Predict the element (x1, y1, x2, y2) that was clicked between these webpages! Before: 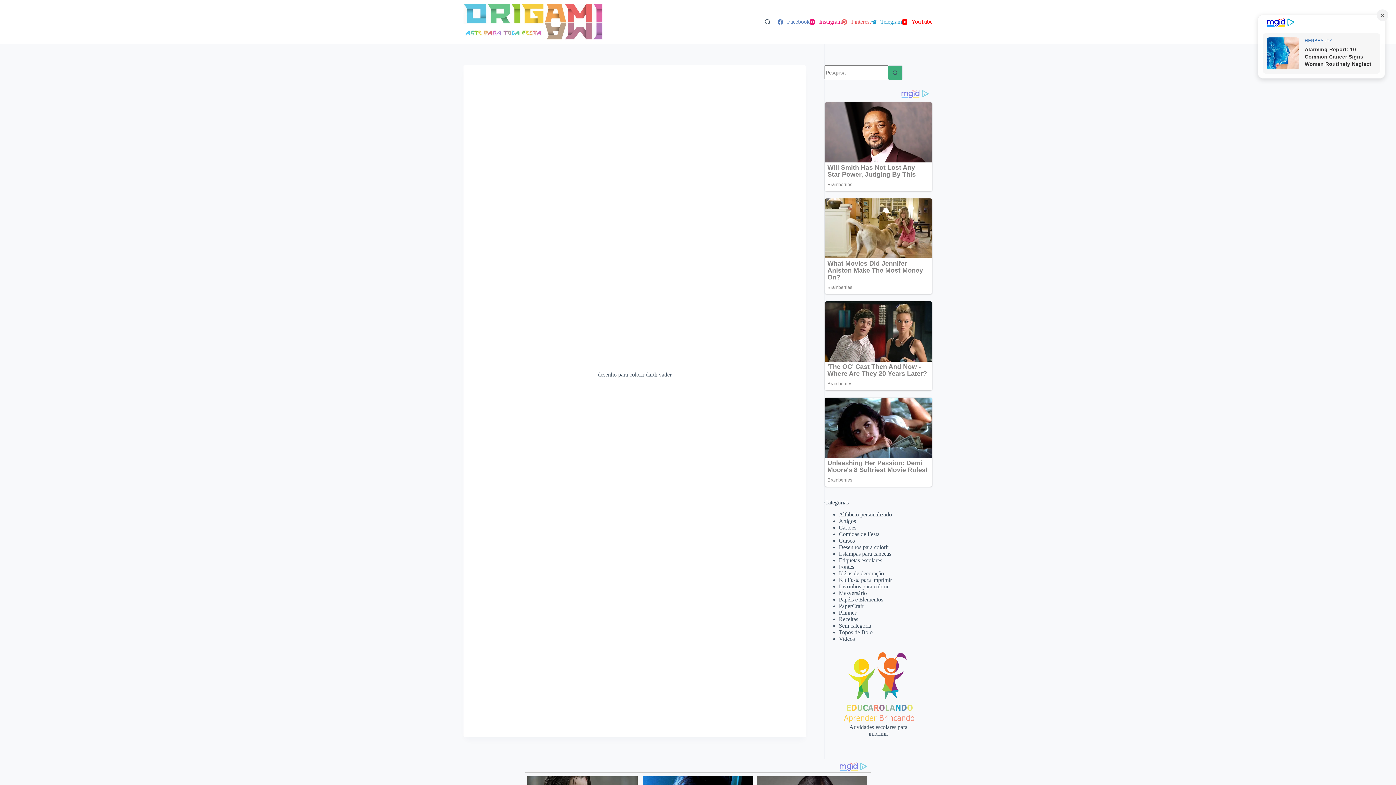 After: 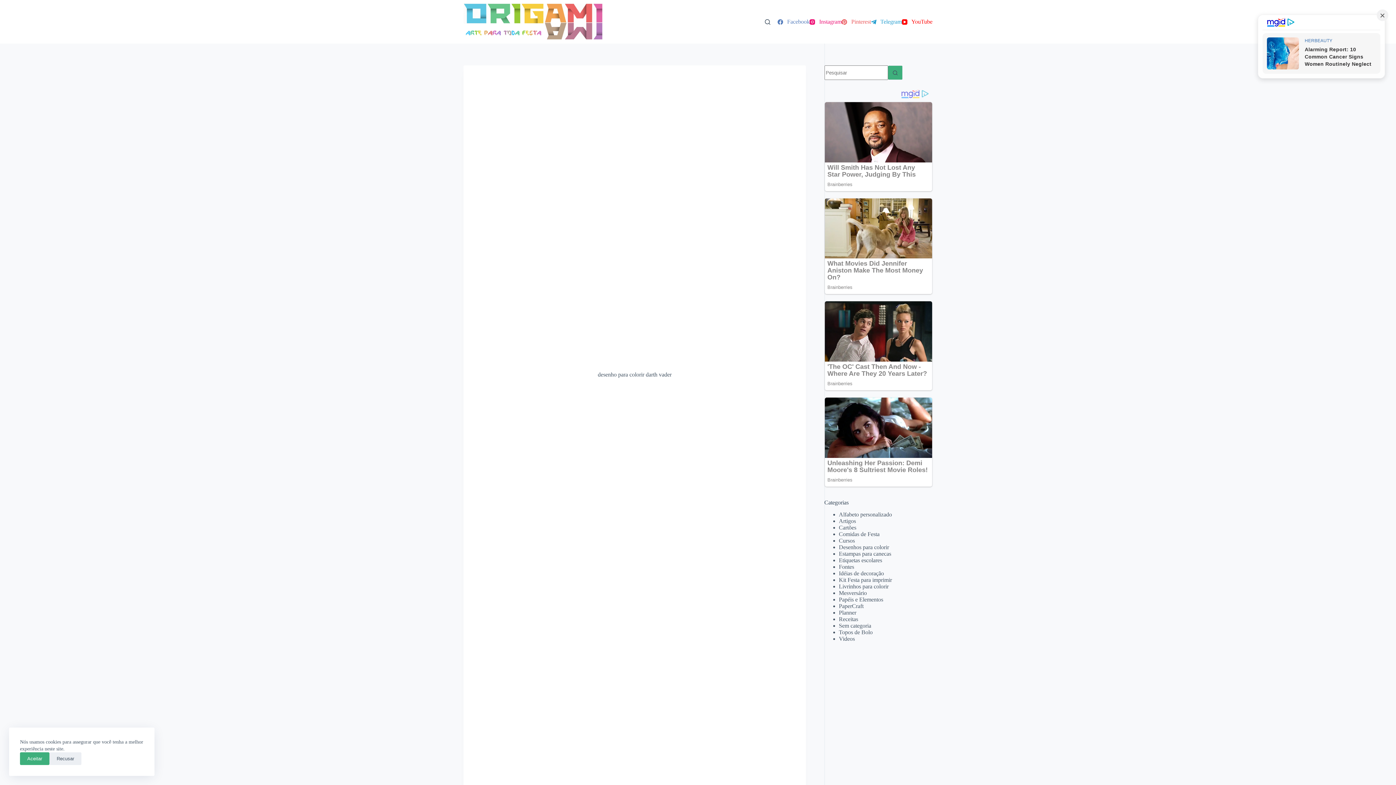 Action: bbox: (841, 18, 871, 25) label: Pinterest